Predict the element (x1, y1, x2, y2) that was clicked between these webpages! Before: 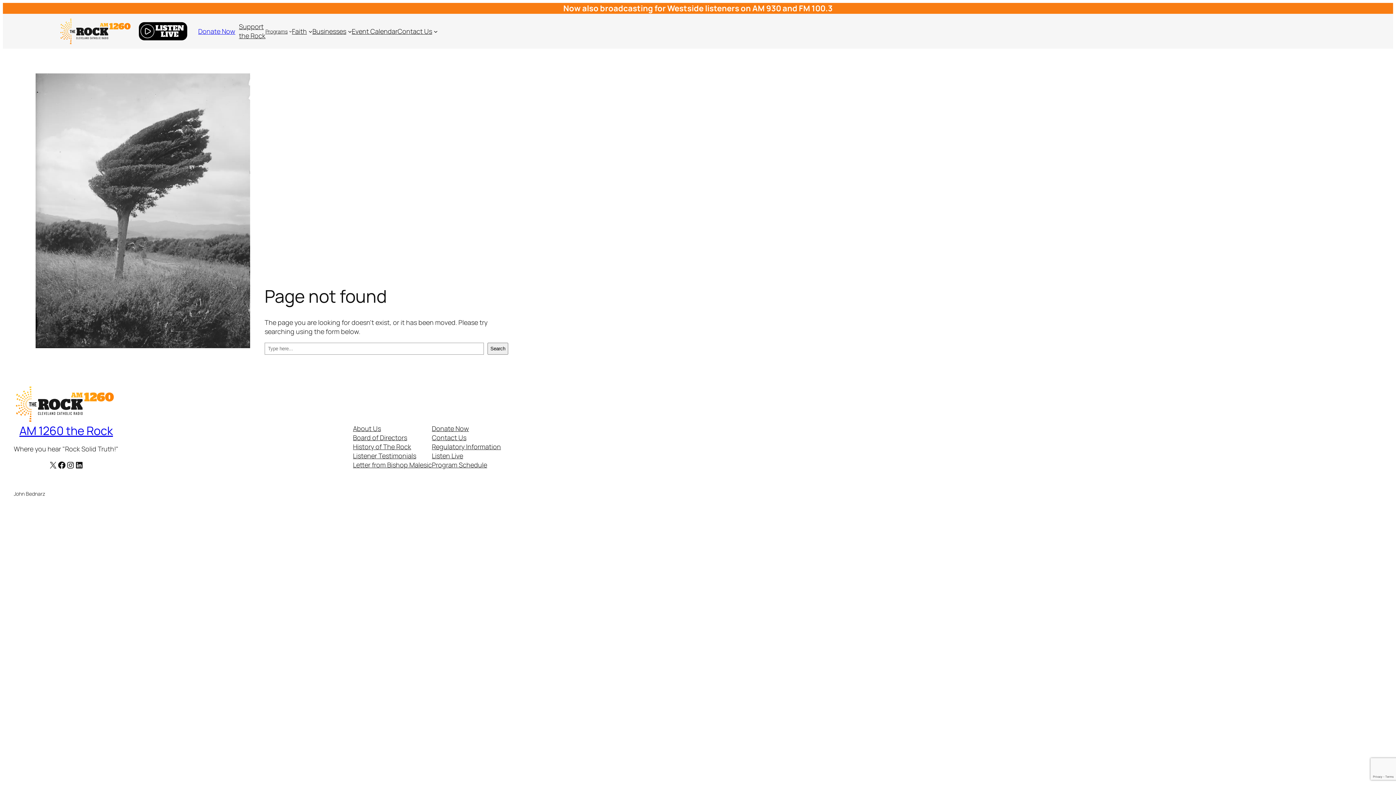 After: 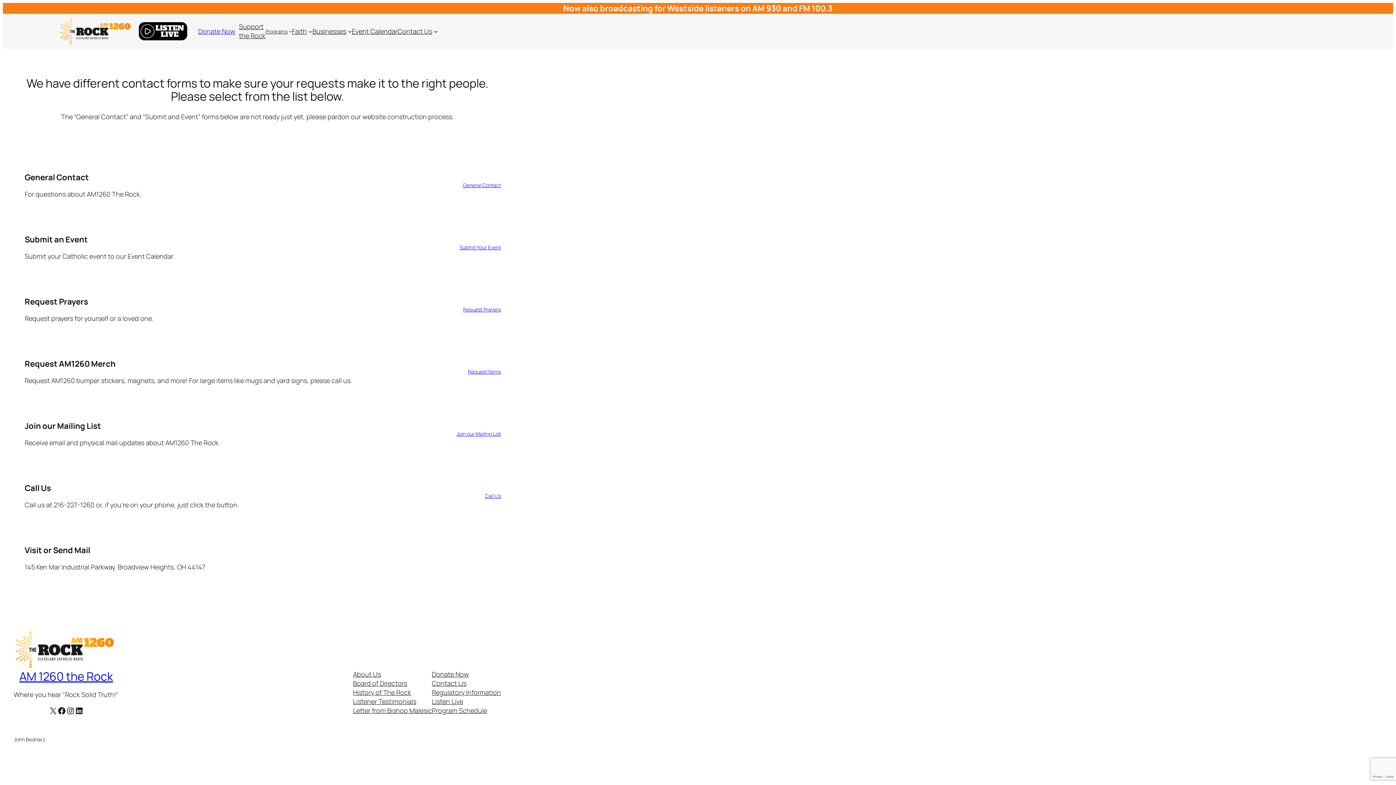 Action: bbox: (432, 433, 466, 442) label: Contact Us